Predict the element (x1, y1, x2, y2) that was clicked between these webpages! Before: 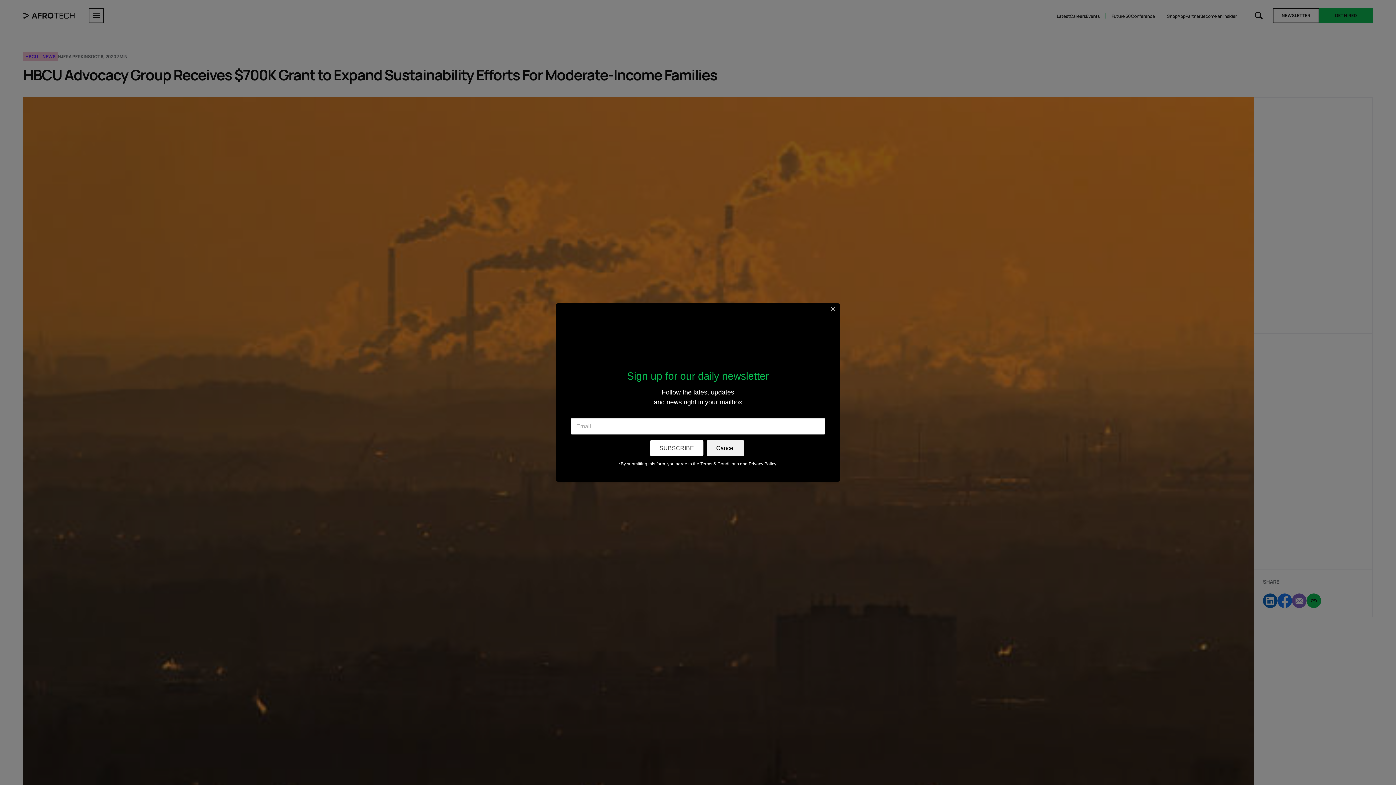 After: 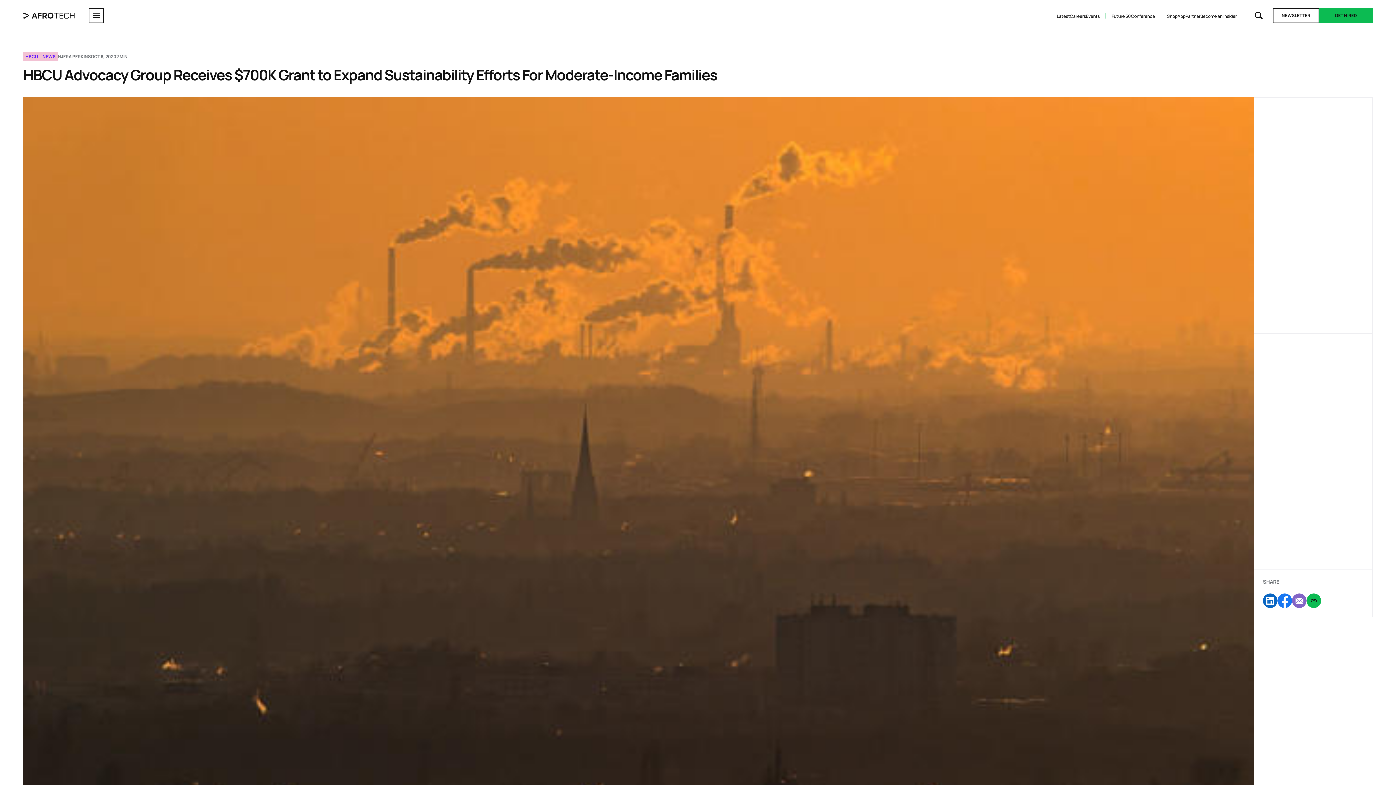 Action: bbox: (706, 440, 744, 456) label: Cancel